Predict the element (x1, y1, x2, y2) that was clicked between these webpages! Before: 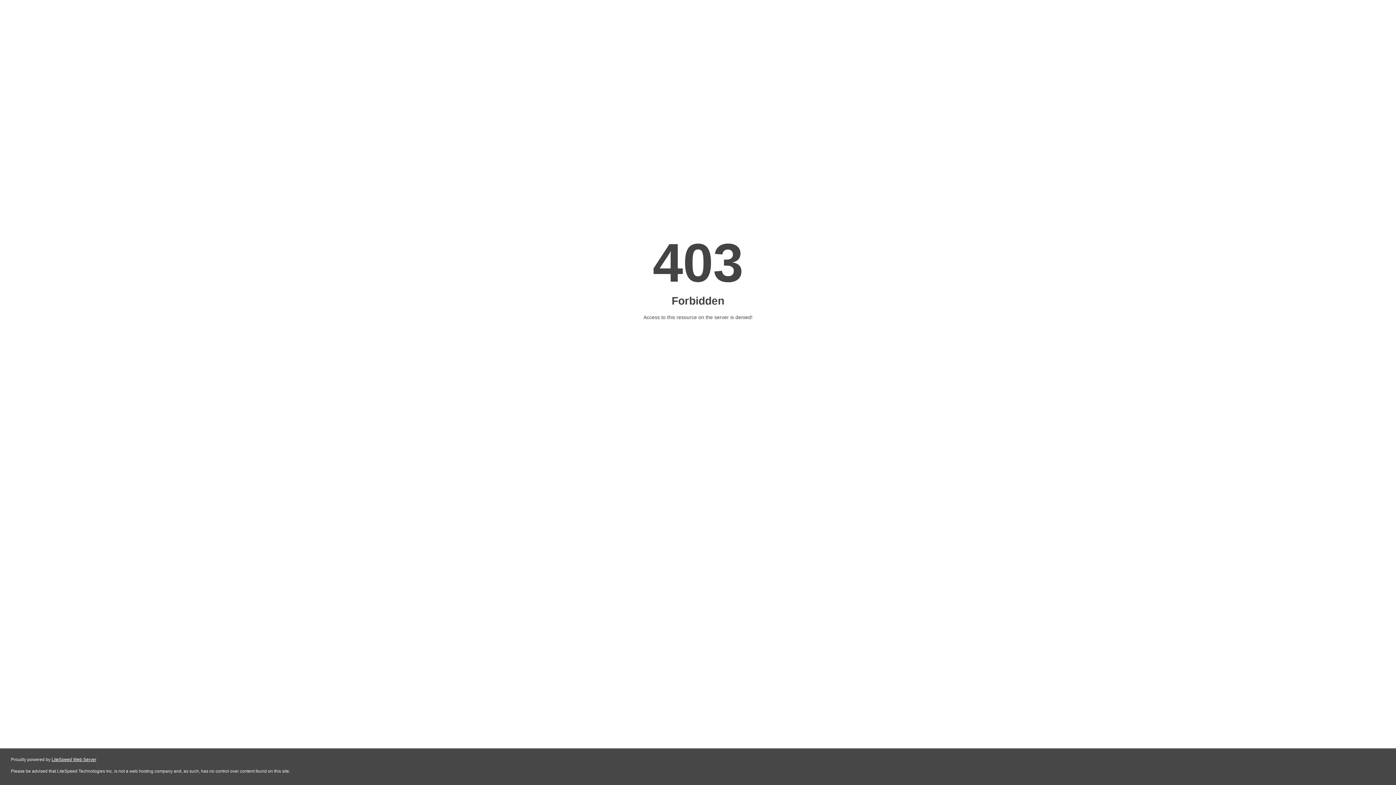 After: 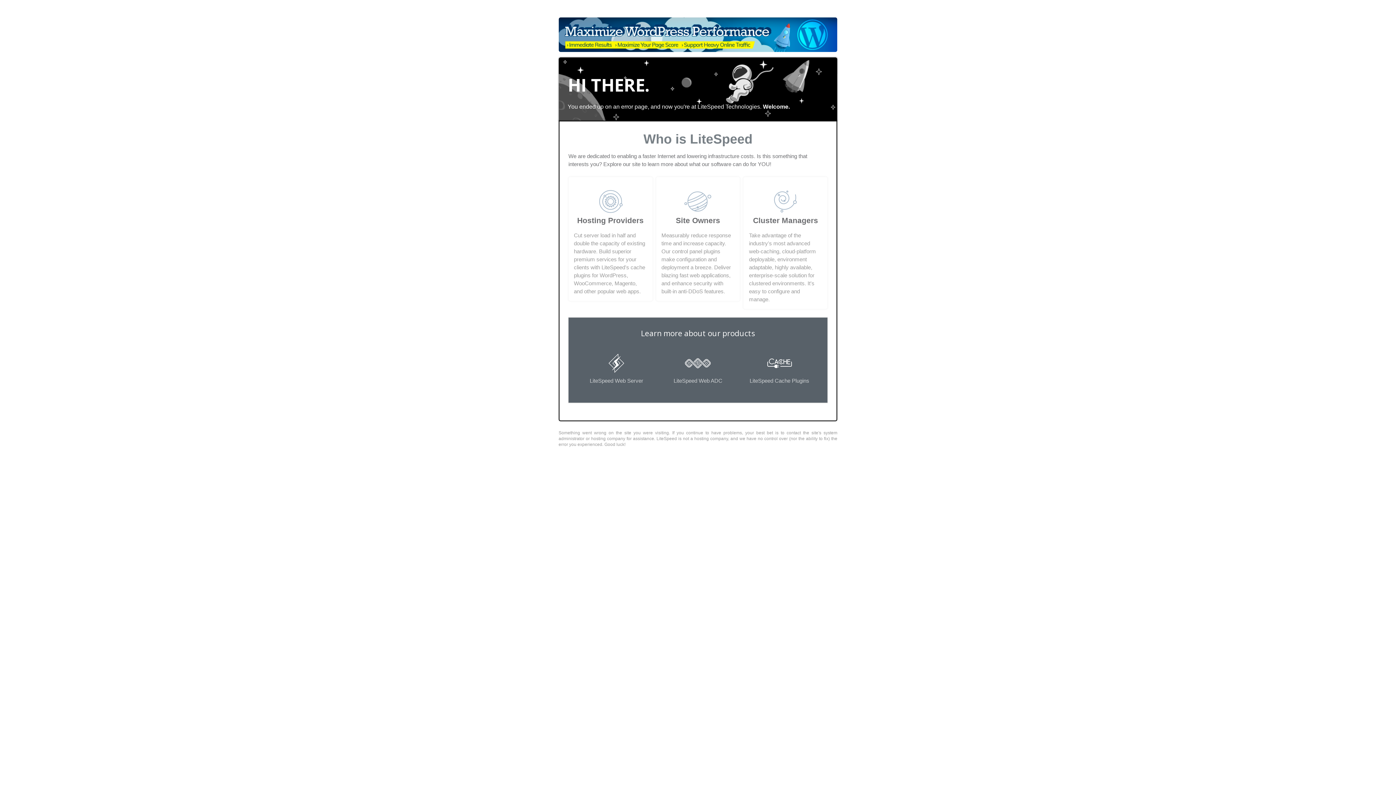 Action: label: LiteSpeed Web Server bbox: (51, 757, 96, 762)